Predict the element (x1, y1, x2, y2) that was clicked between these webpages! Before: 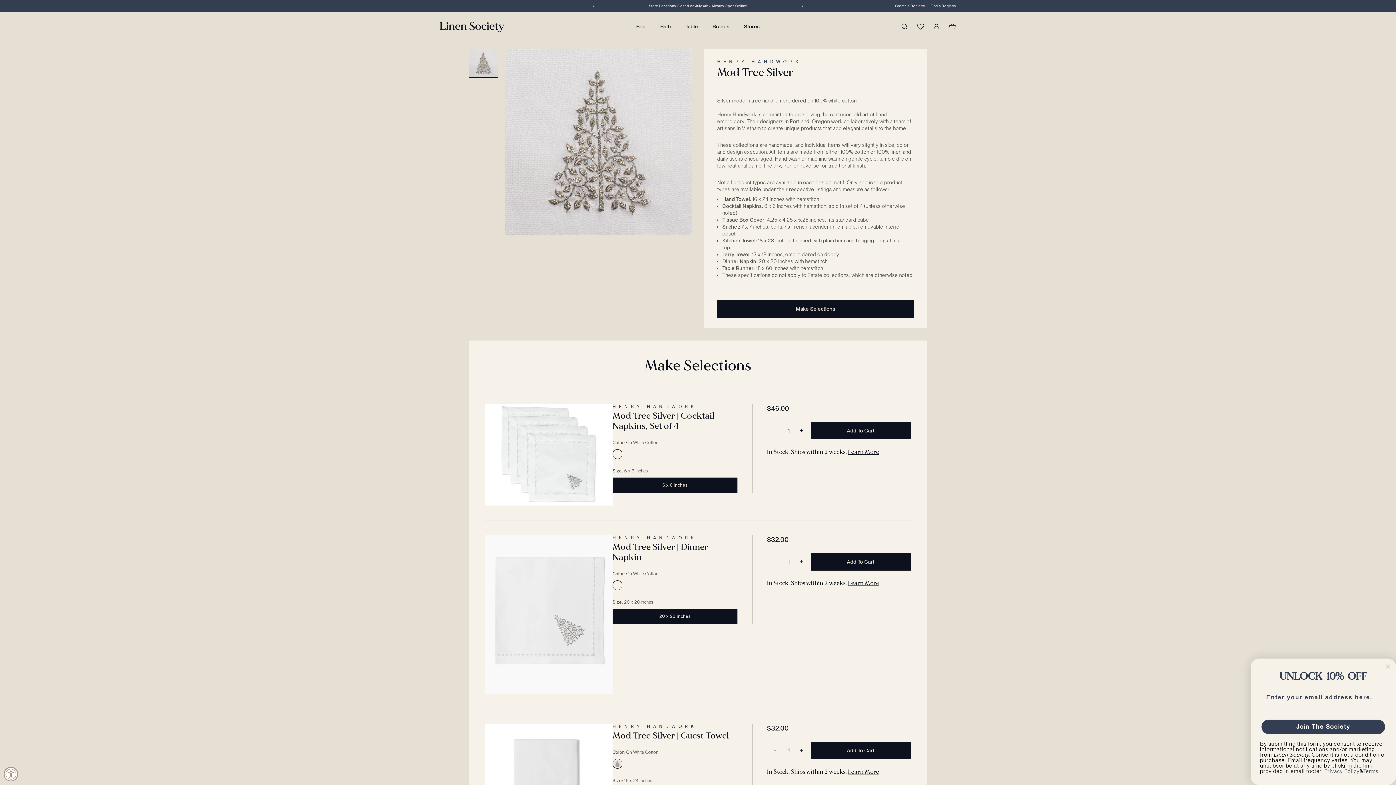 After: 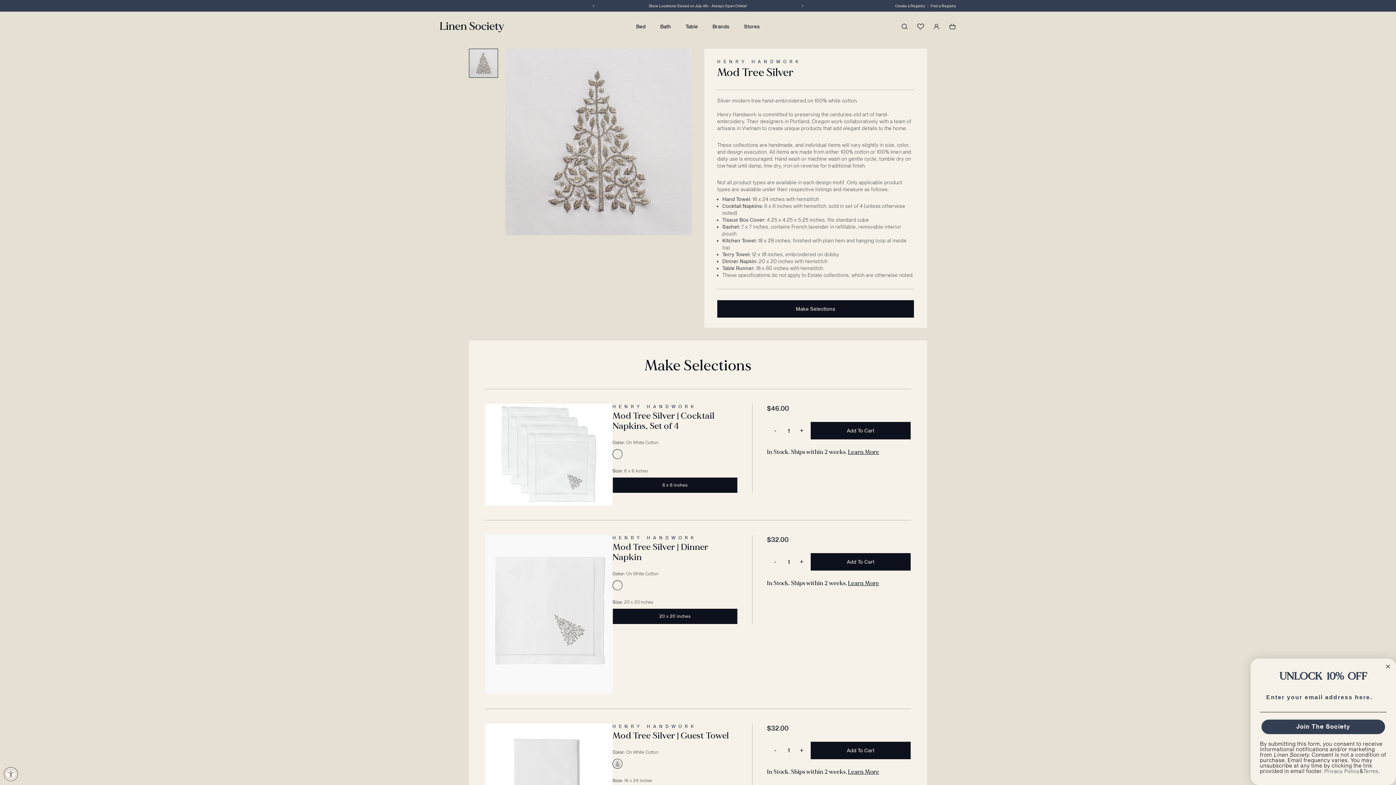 Action: bbox: (848, 448, 879, 456) label: Learn More